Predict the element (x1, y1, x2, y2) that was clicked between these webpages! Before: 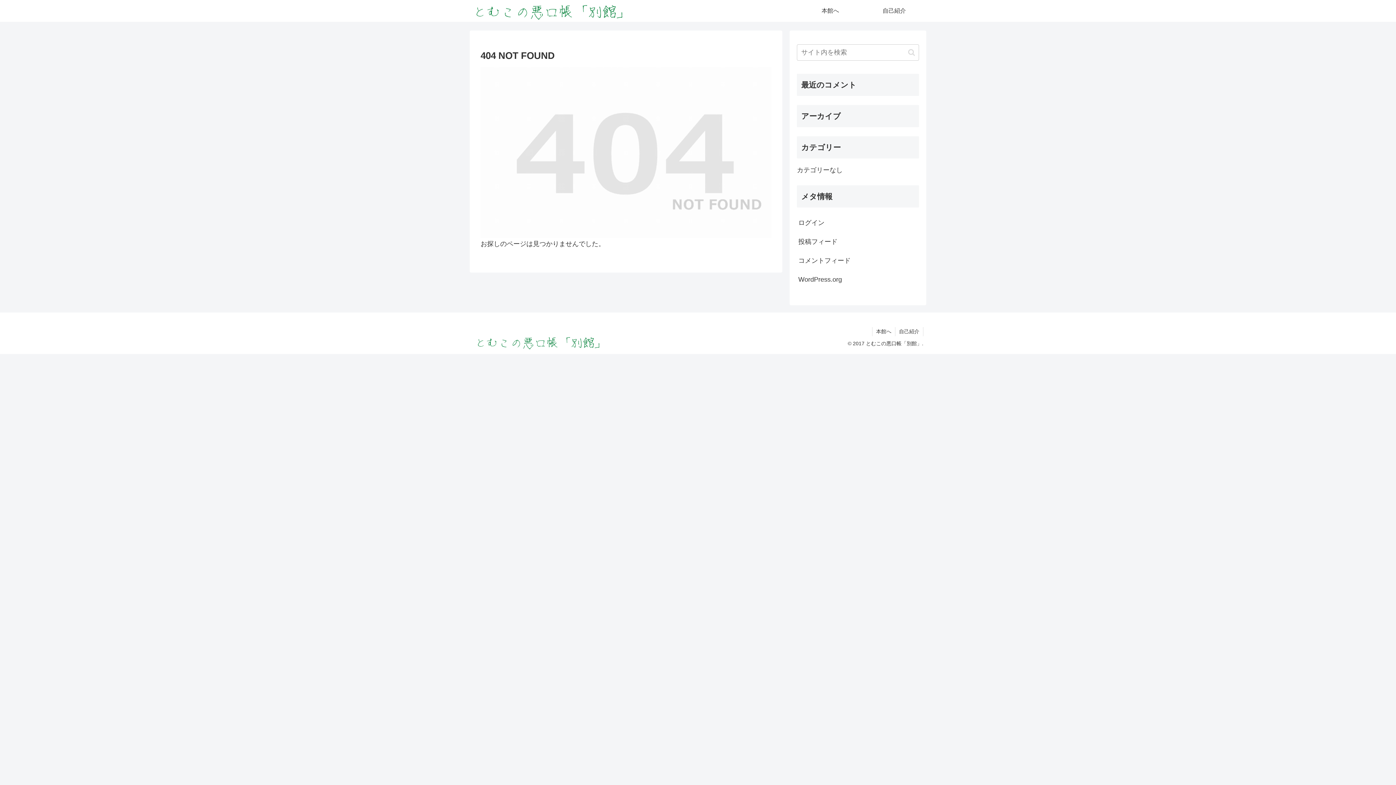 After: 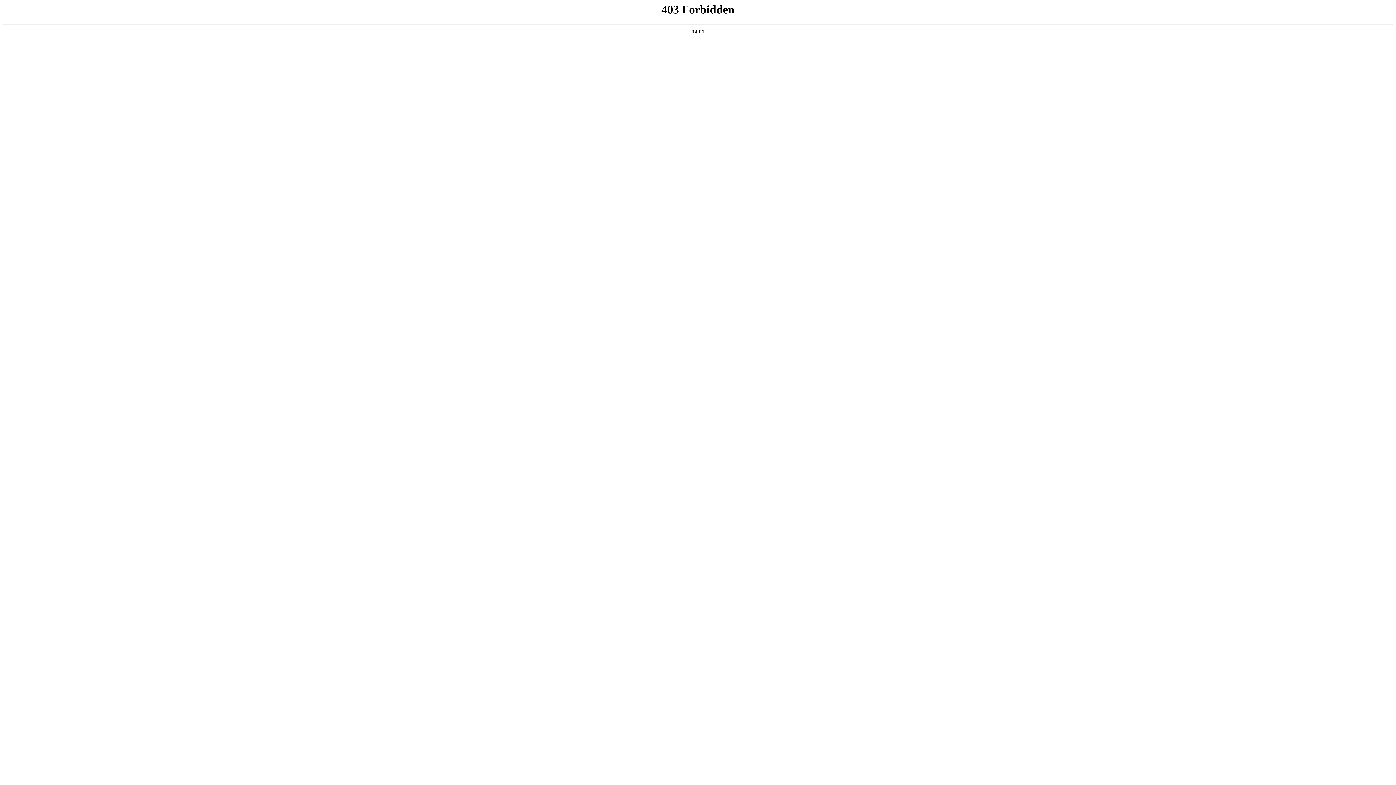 Action: bbox: (797, 270, 919, 288) label: WordPress.org